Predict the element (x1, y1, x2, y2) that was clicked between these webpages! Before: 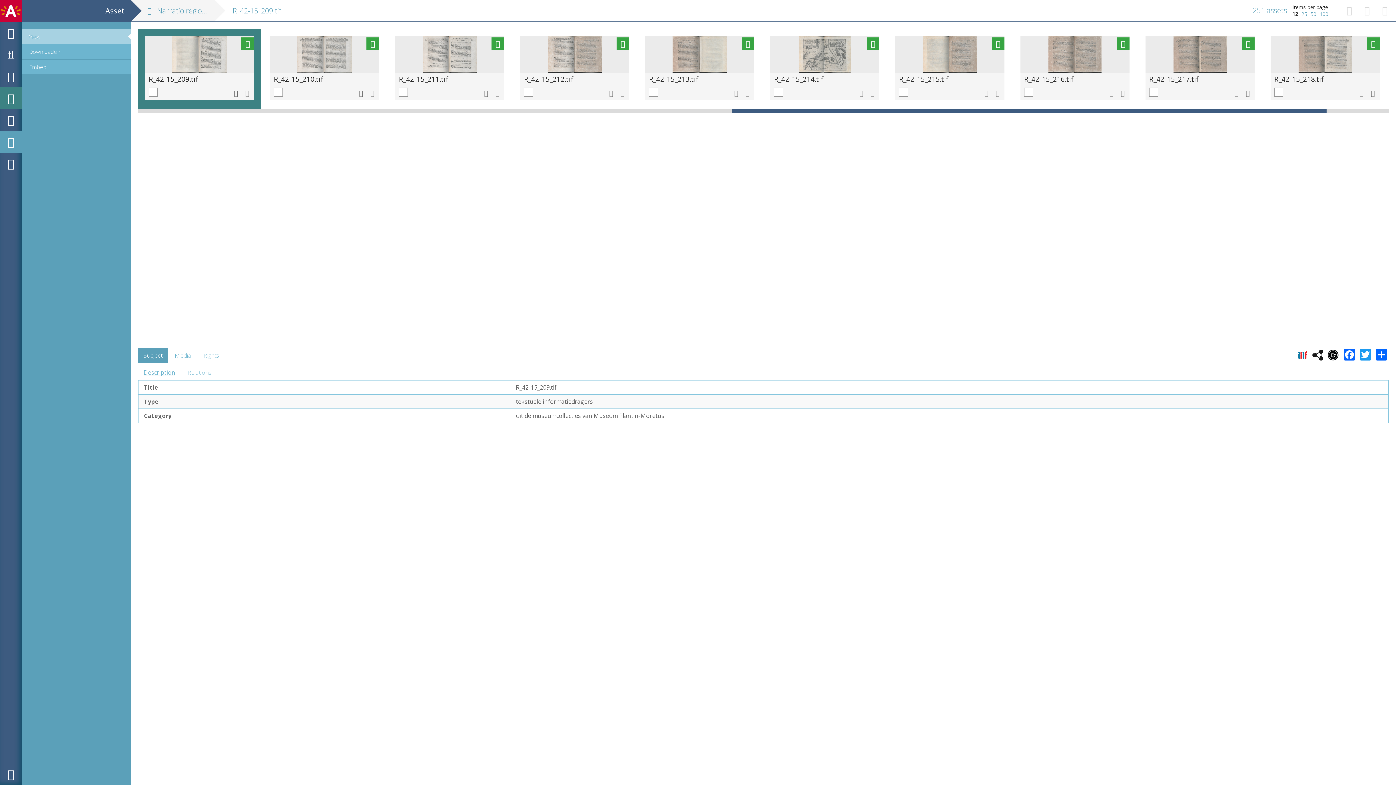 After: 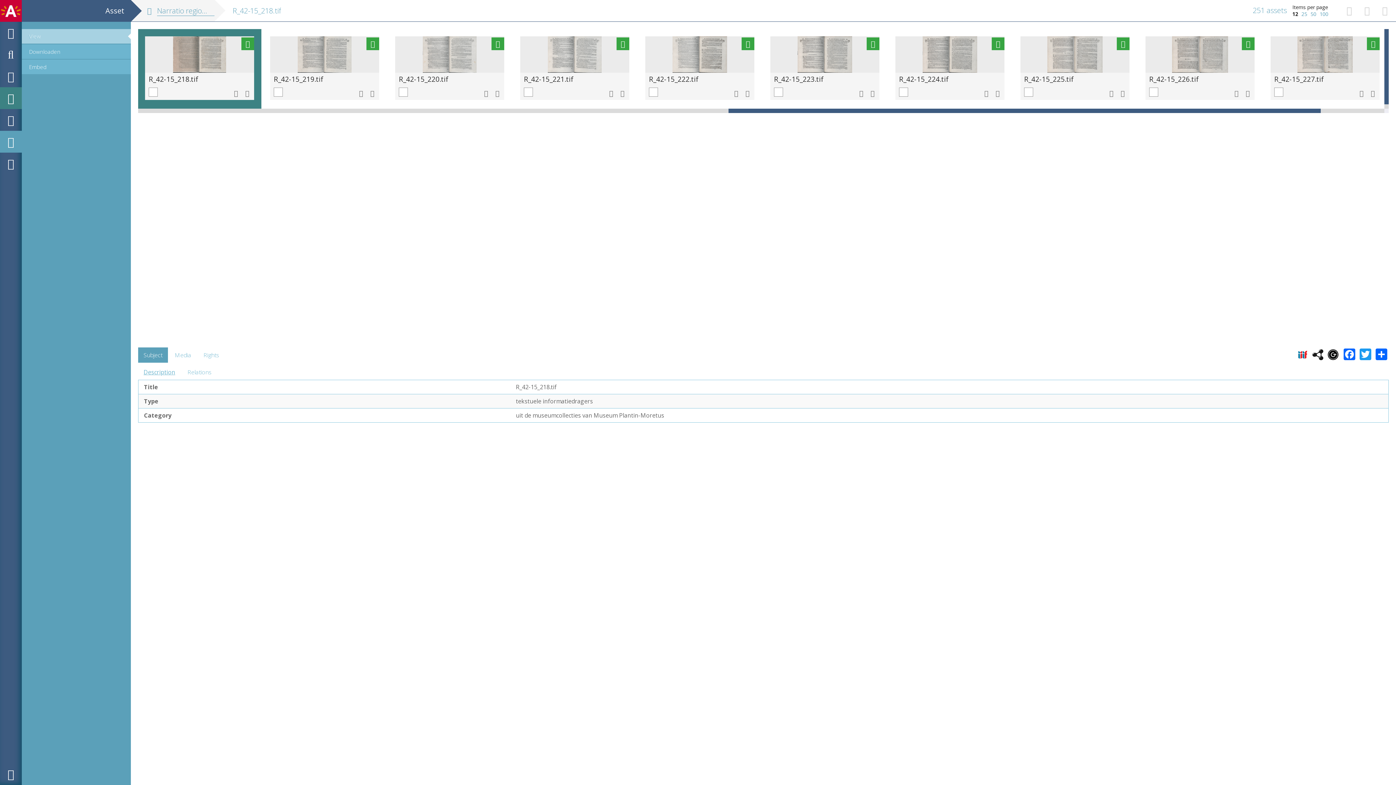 Action: label: R_42-15_218.tif bbox: (1274, 74, 1324, 83)